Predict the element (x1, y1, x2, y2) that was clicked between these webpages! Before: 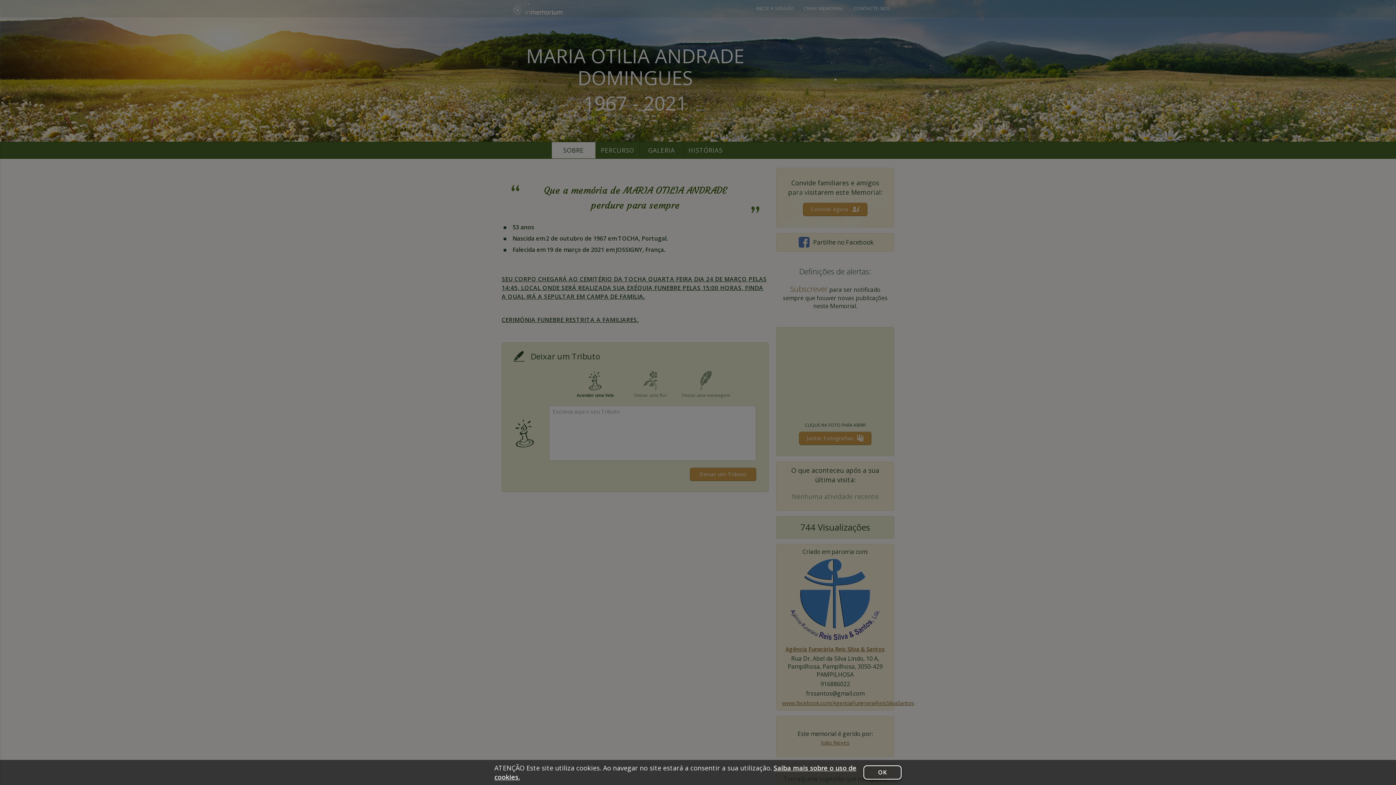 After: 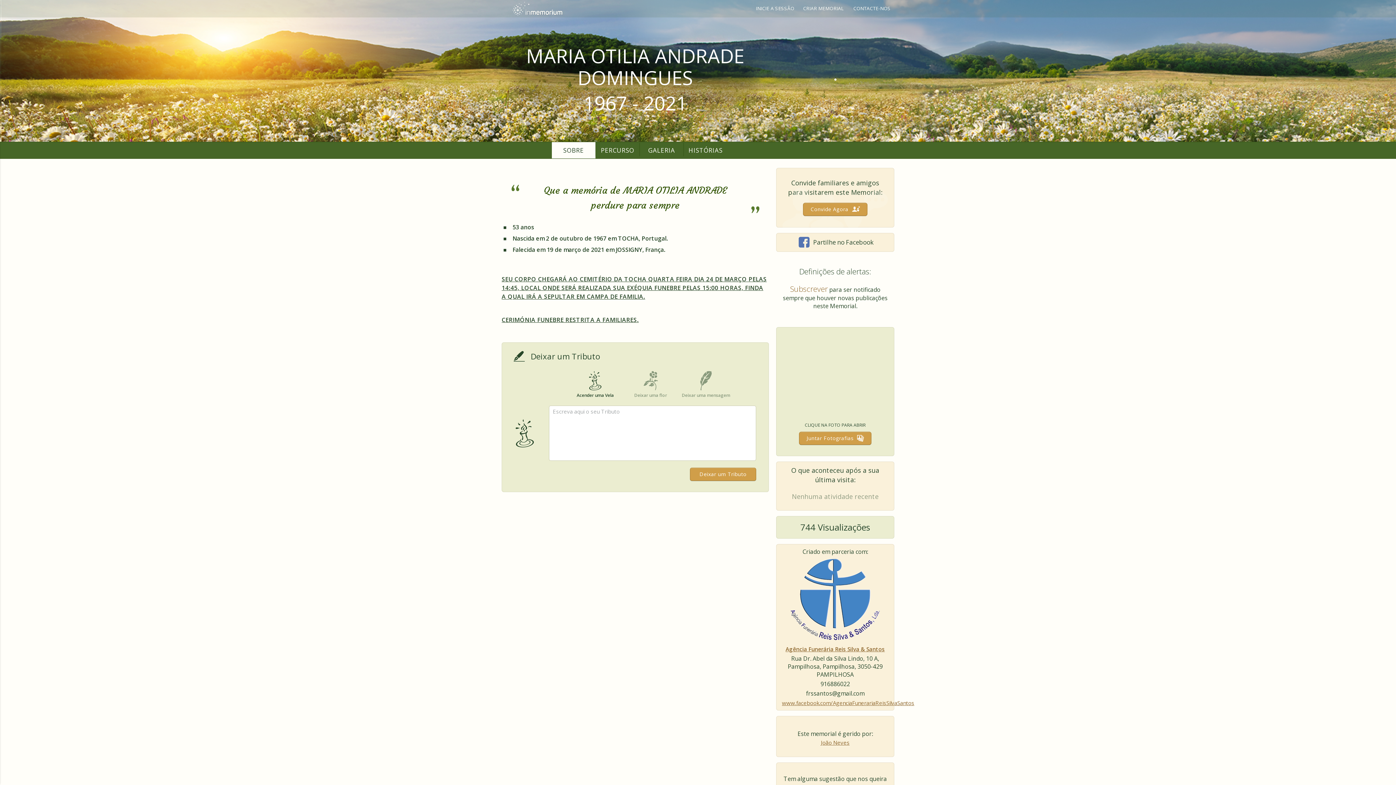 Action: label: OK bbox: (863, 765, 901, 780)